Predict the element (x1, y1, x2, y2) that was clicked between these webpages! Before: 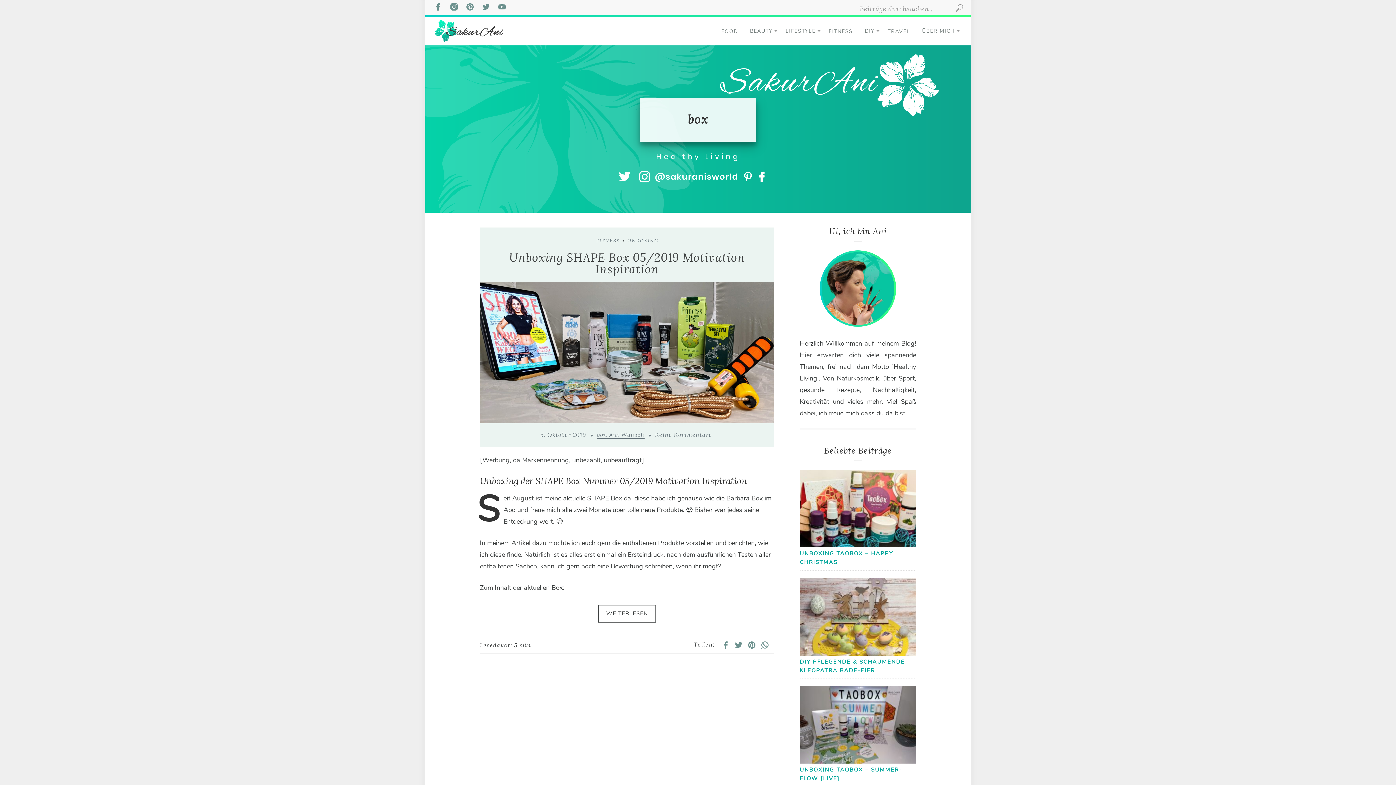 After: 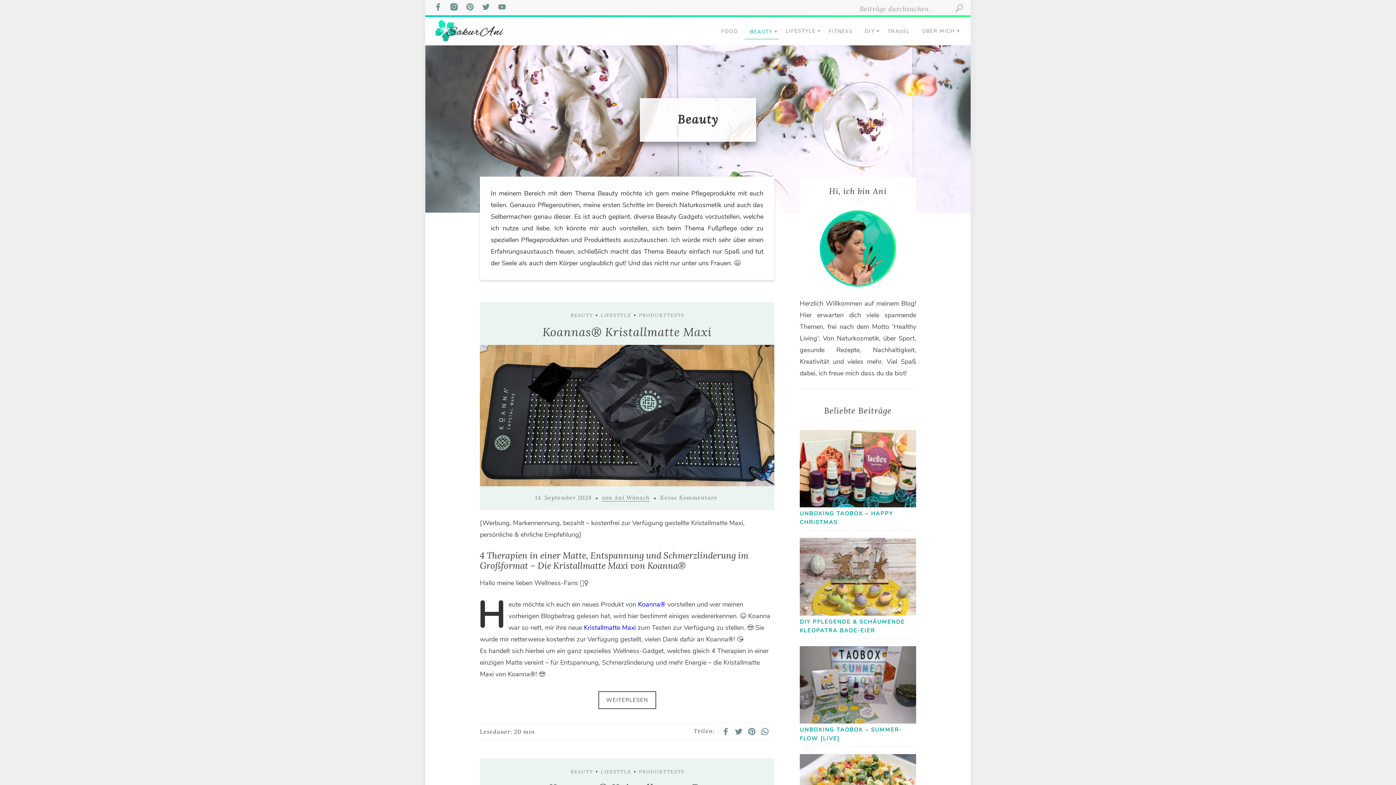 Action: label: BEAUTY bbox: (744, 17, 779, 41)